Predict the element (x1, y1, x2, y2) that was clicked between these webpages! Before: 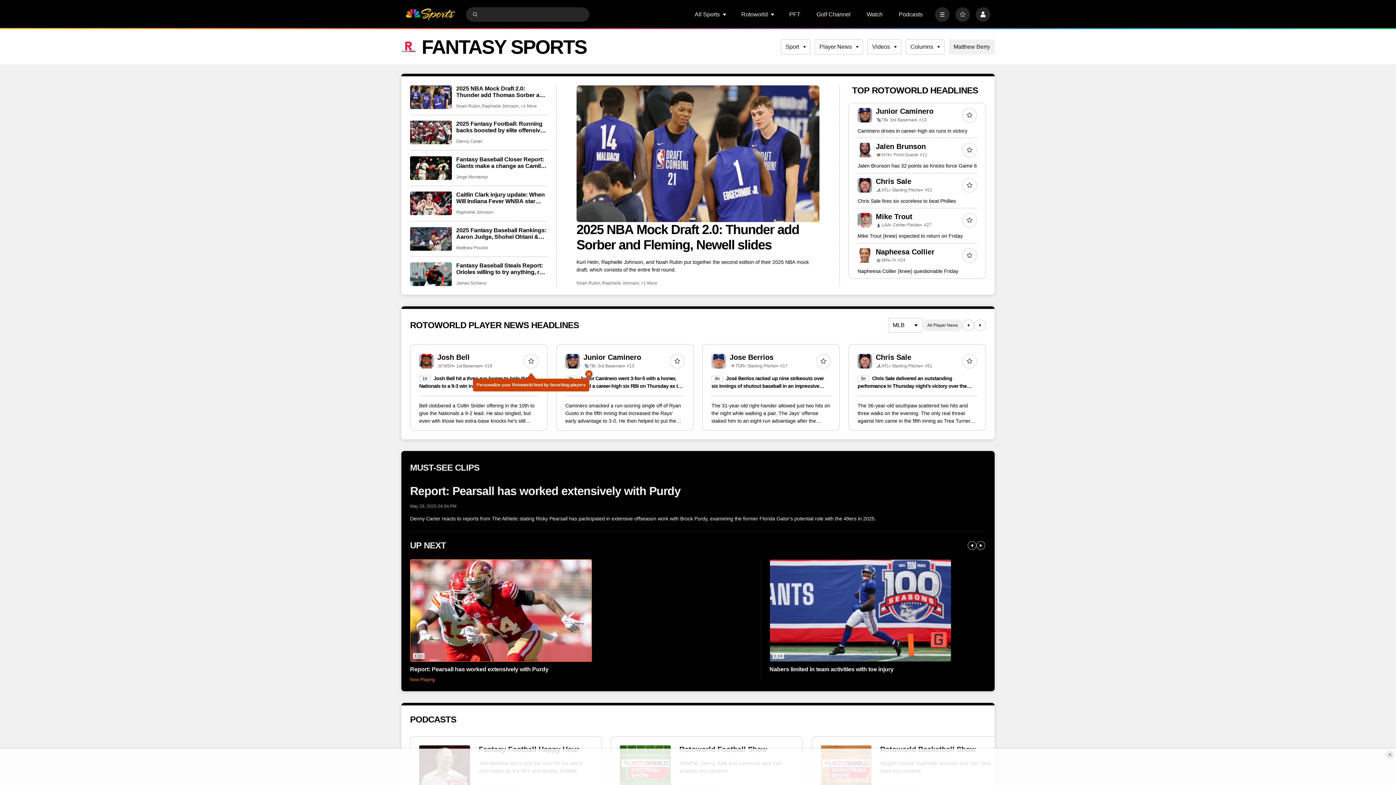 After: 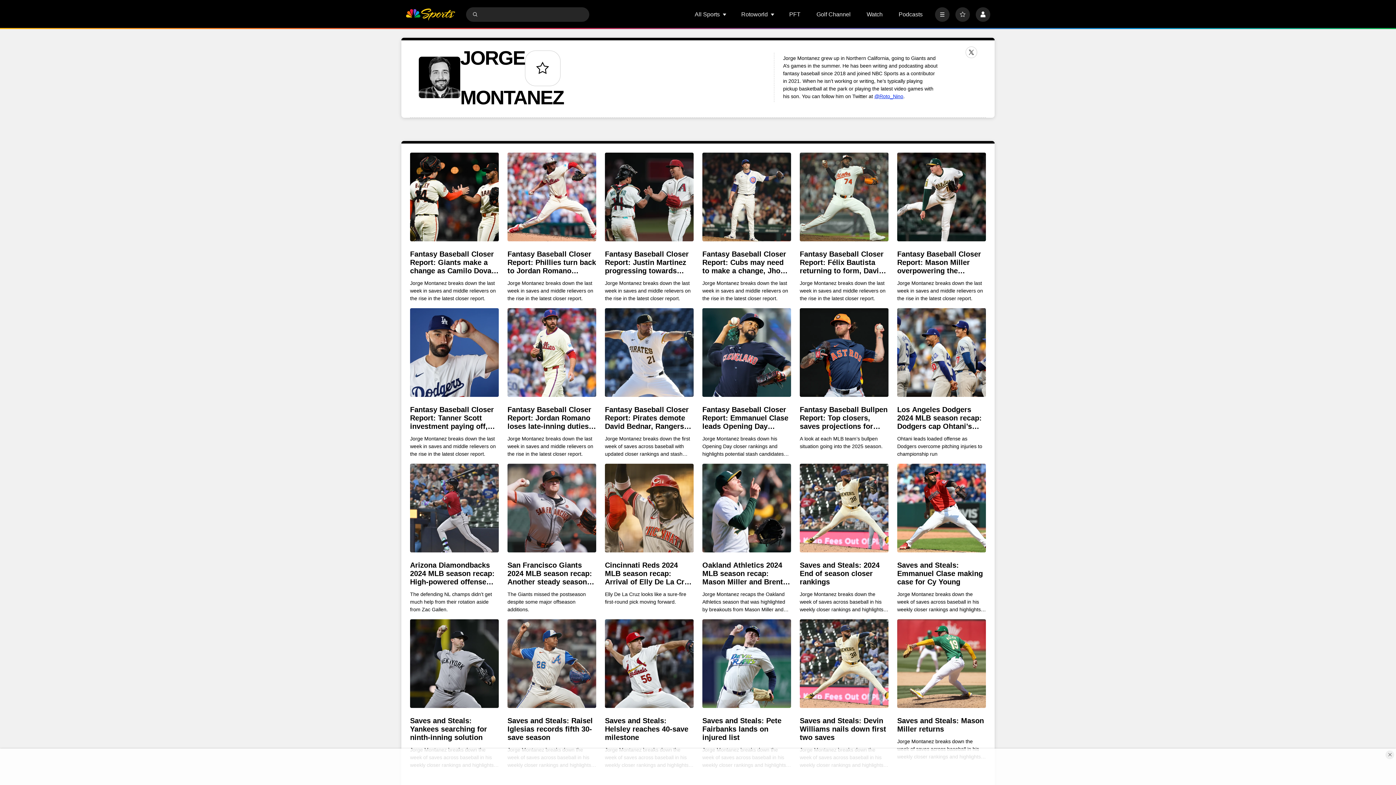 Action: bbox: (456, 174, 488, 179) label: Jorge Montanez